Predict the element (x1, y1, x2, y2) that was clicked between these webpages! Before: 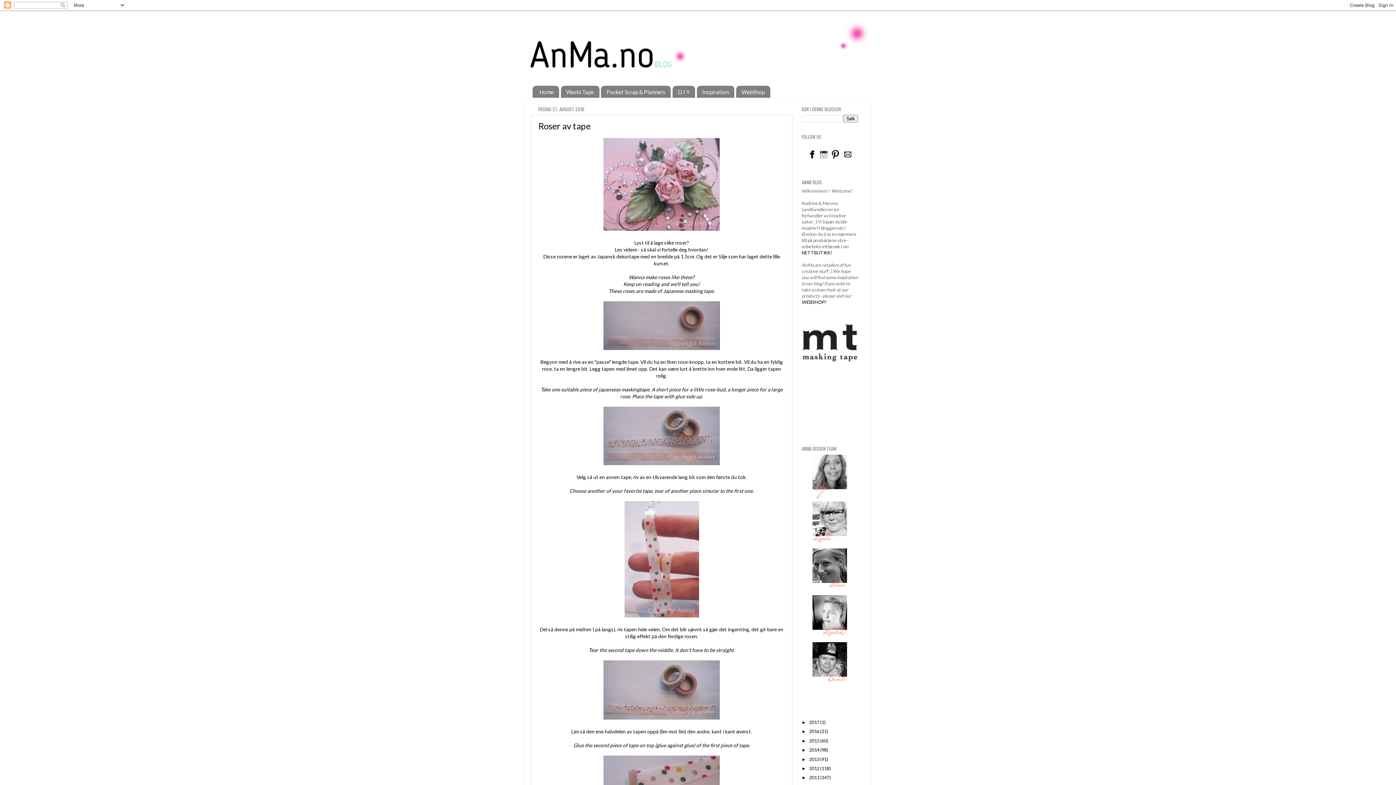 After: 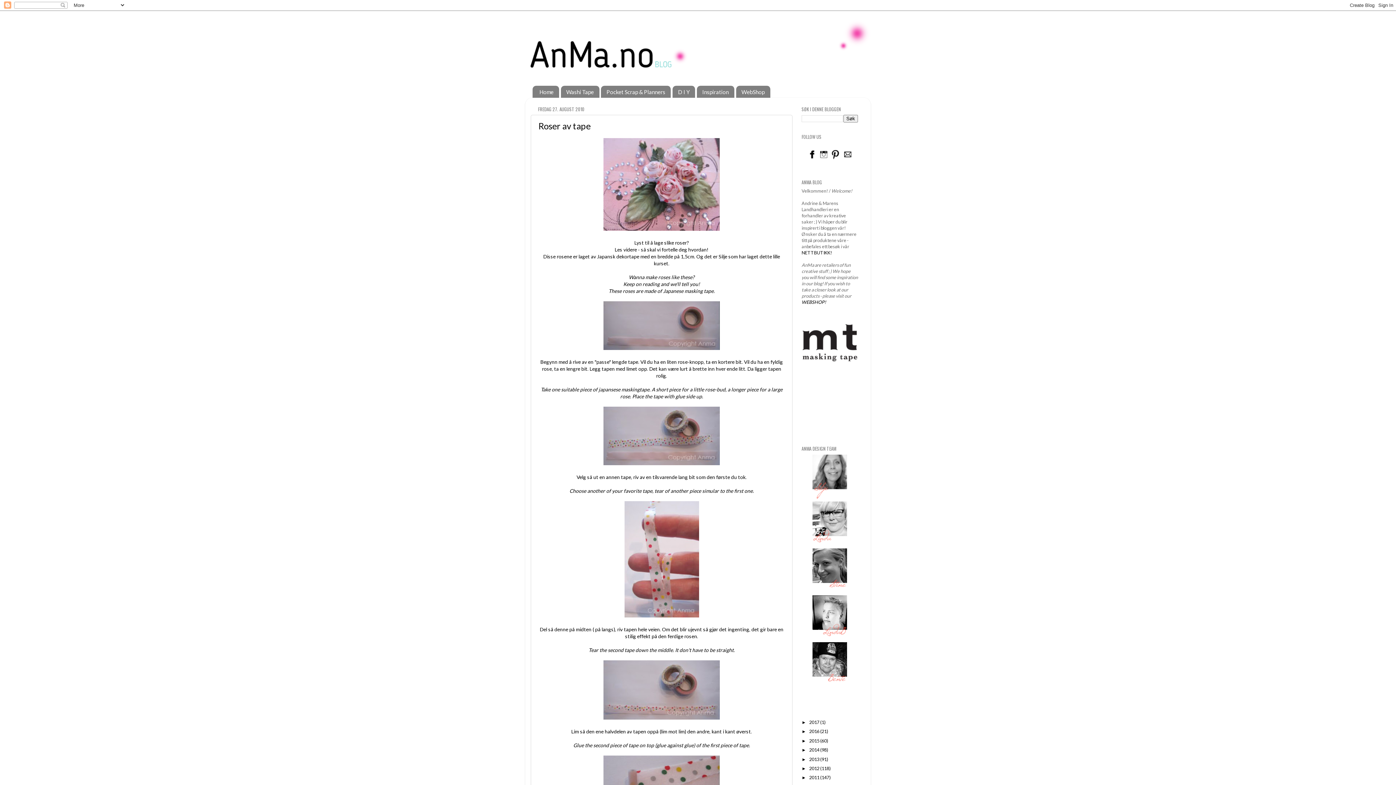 Action: bbox: (842, 156, 853, 161)